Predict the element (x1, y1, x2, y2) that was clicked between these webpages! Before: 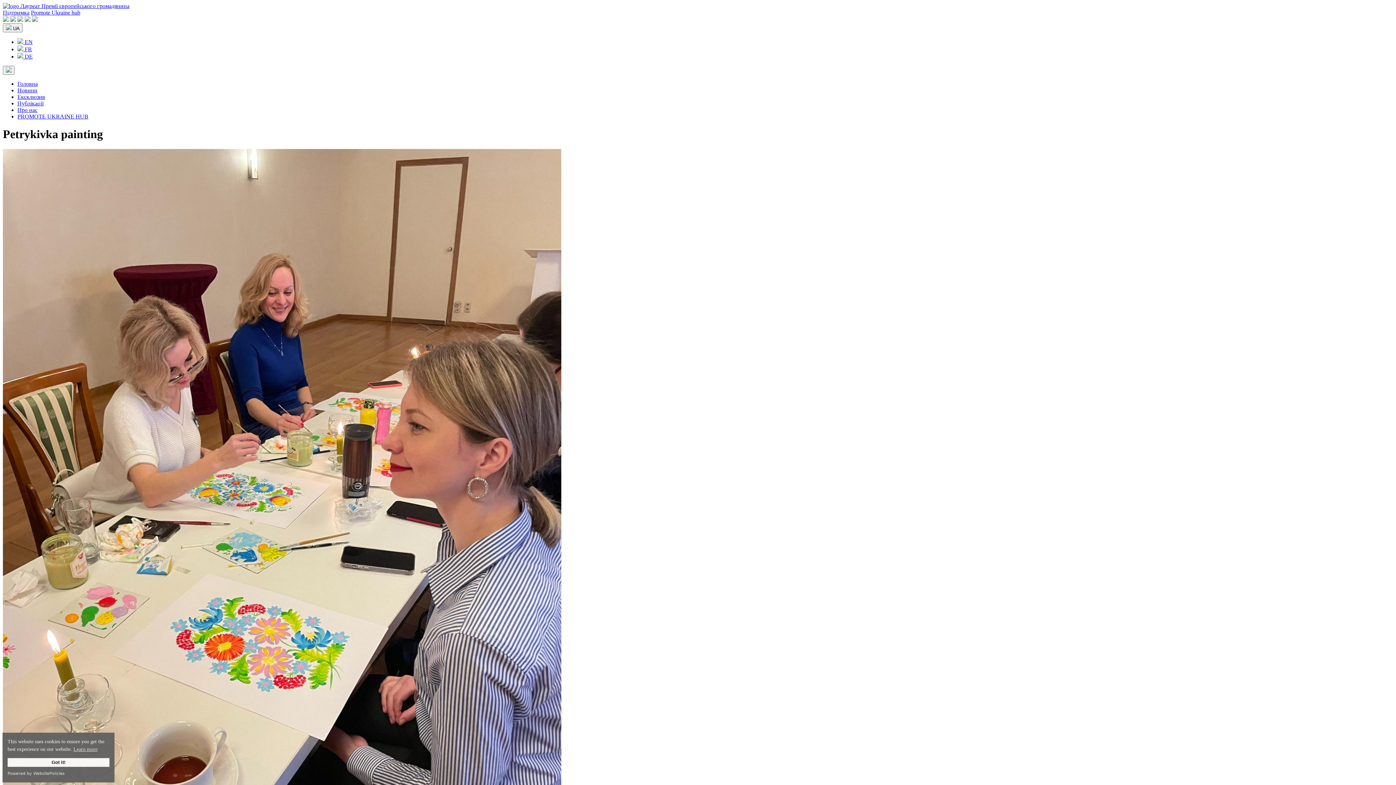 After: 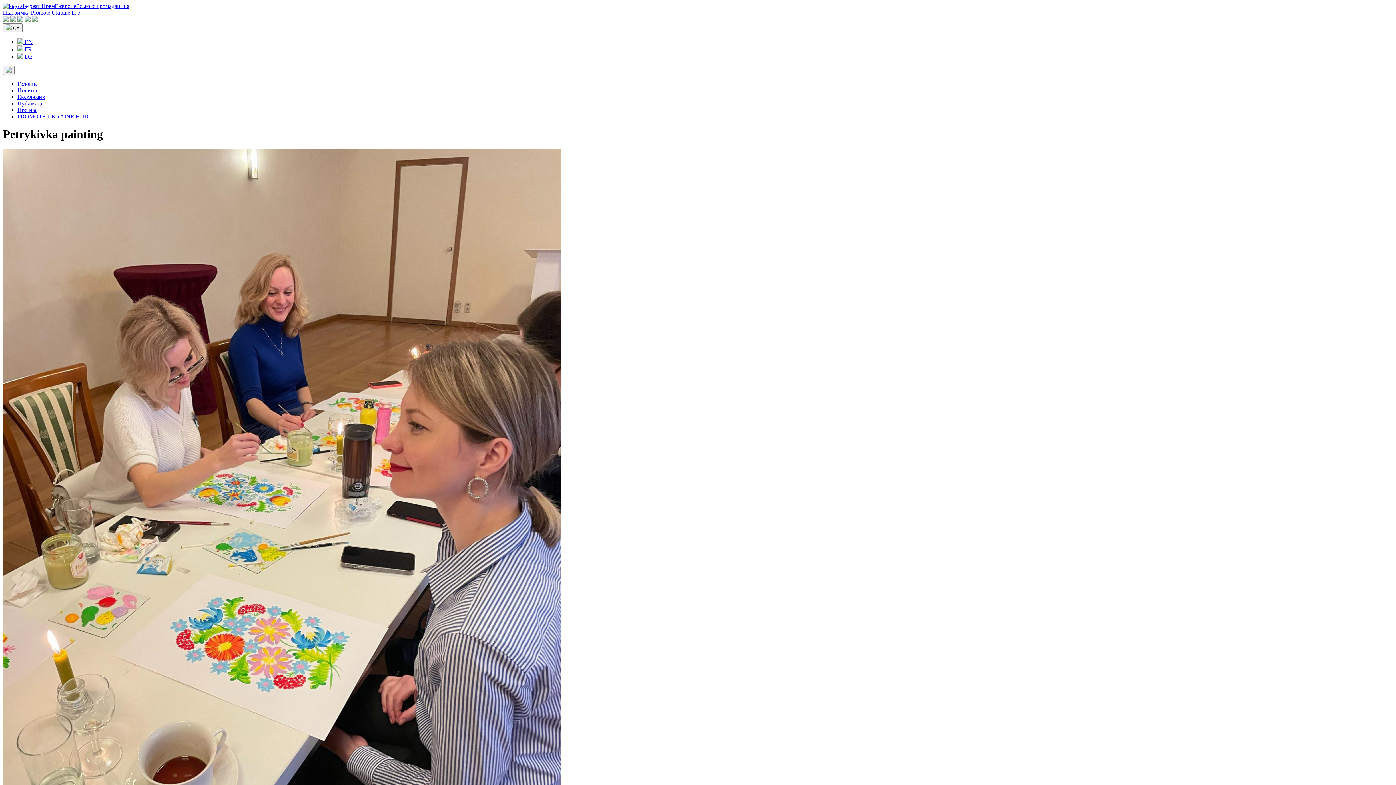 Action: label: Got it! bbox: (7, 758, 109, 767)